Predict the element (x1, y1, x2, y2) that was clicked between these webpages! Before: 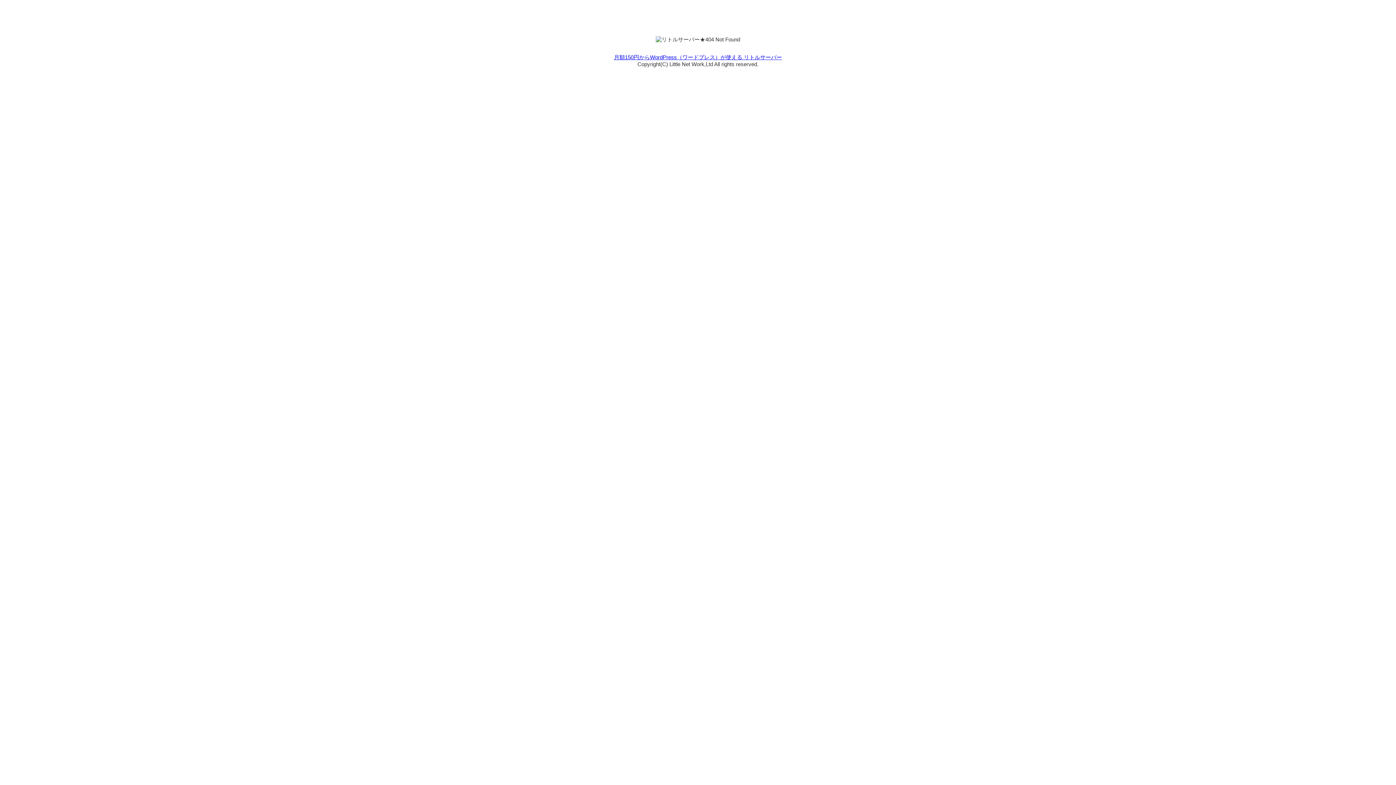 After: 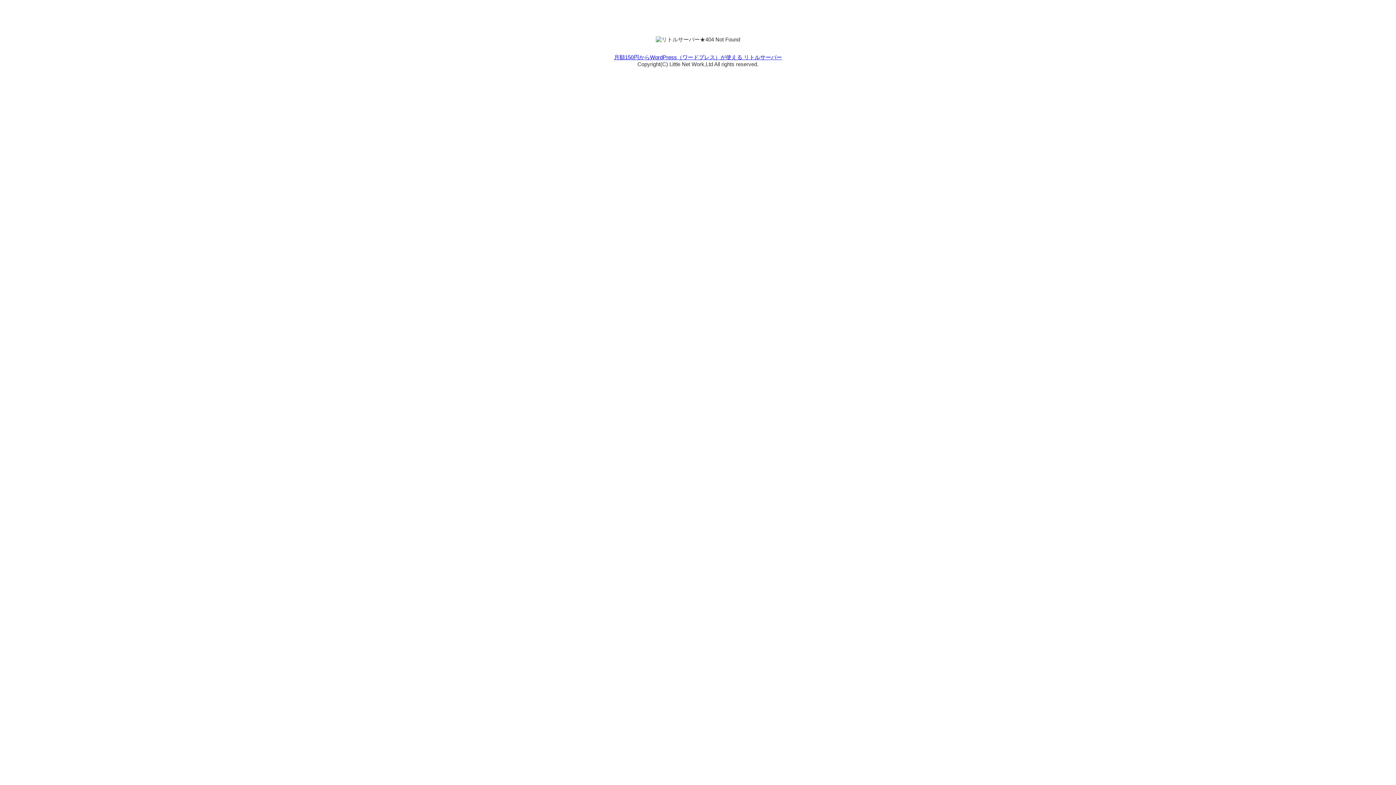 Action: label: 月額150円からWordPress（ワードプレス）が使える リトルサーバー bbox: (614, 54, 782, 60)